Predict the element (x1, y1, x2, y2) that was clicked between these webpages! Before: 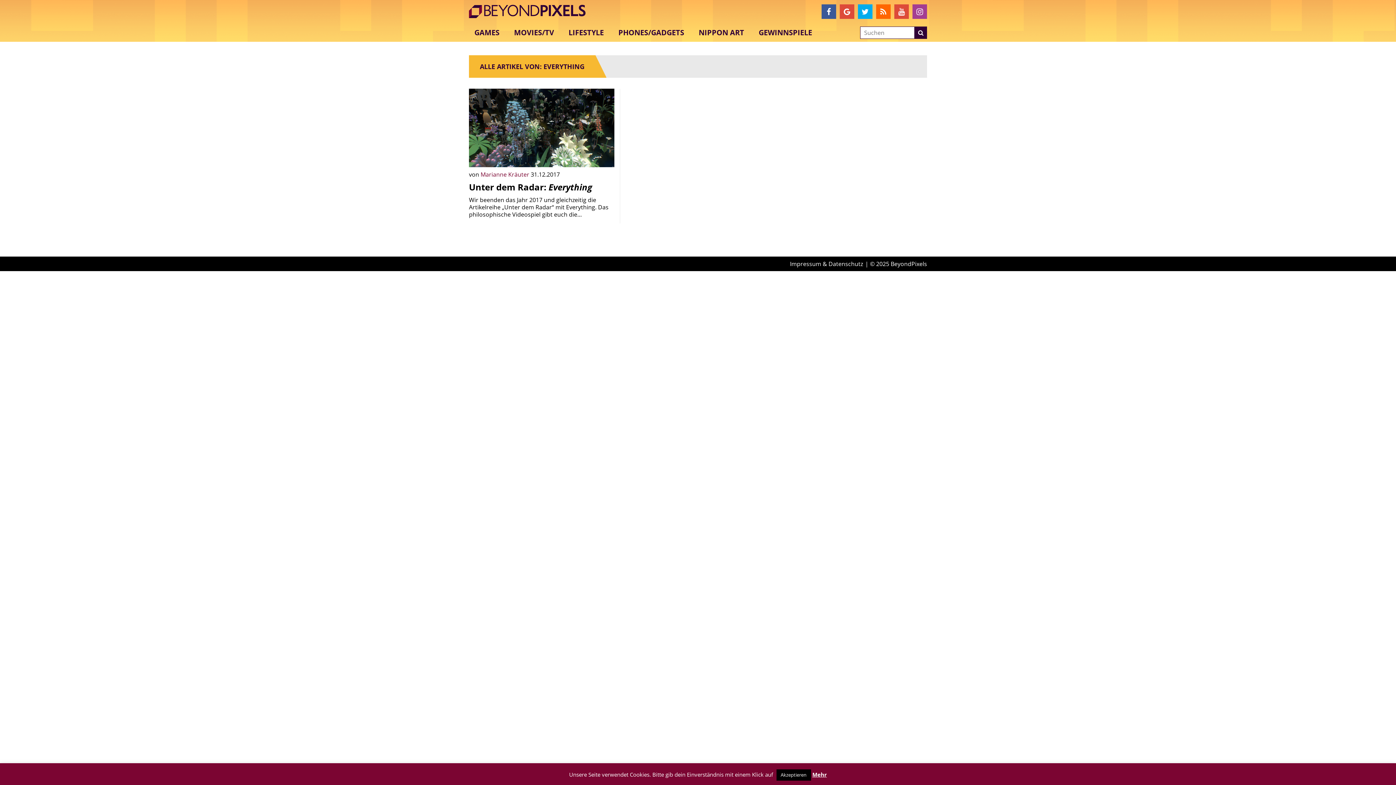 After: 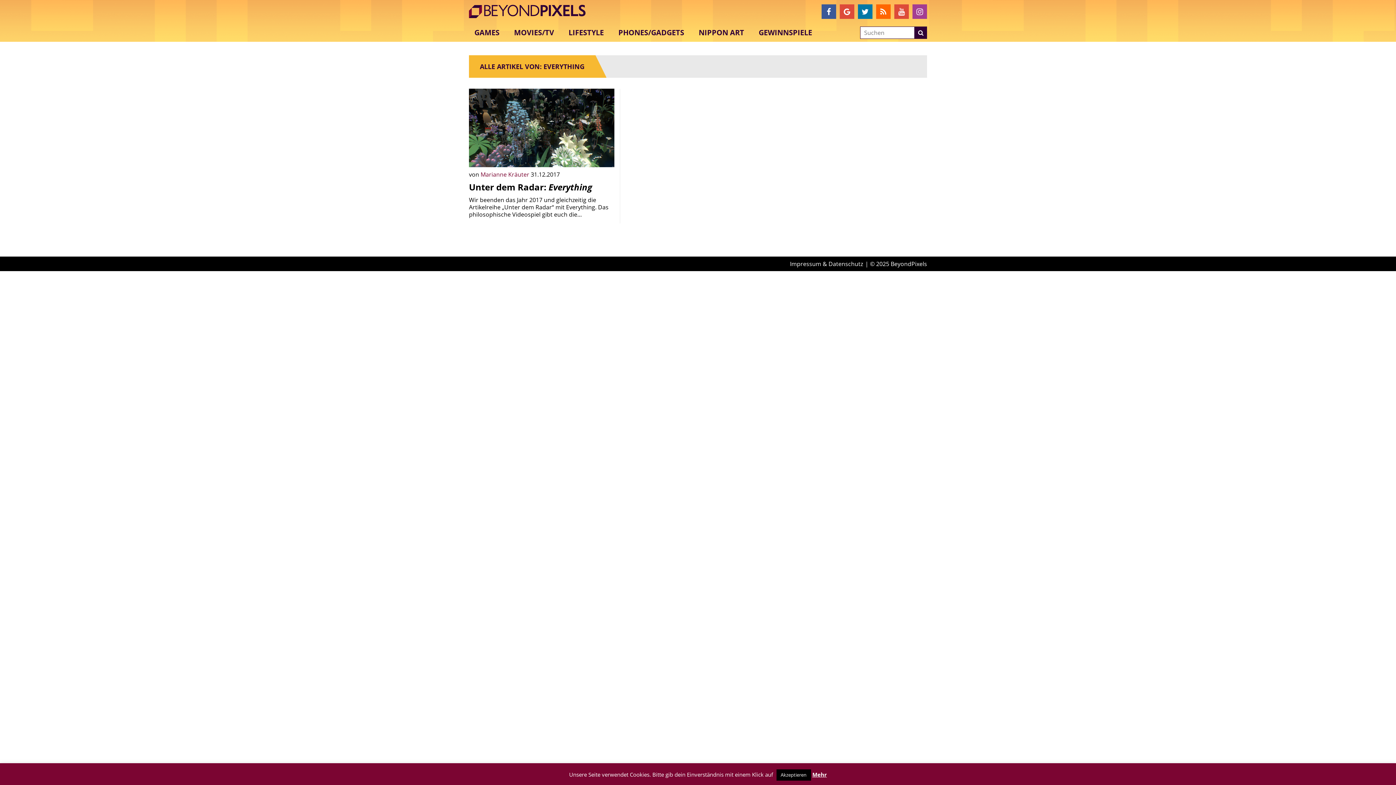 Action: bbox: (858, 4, 872, 18)